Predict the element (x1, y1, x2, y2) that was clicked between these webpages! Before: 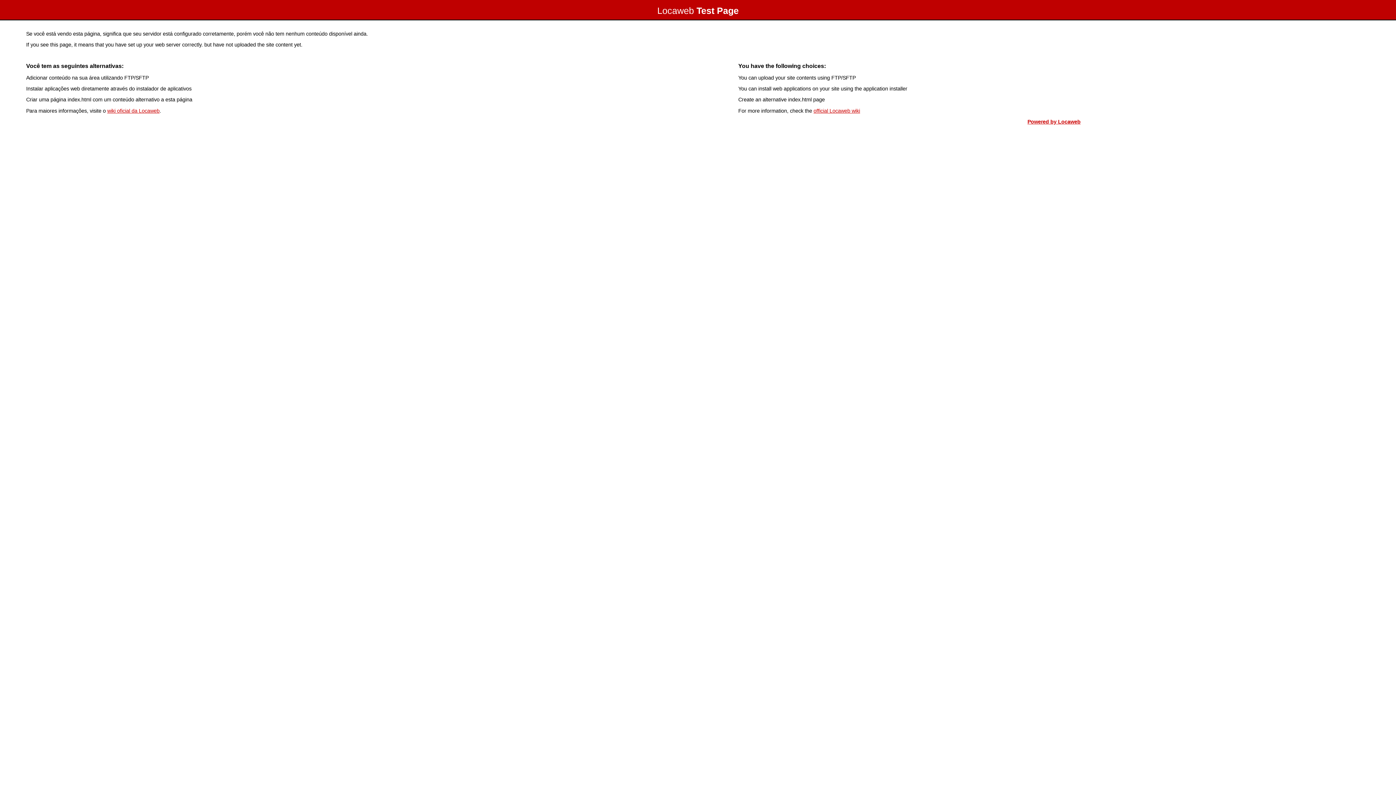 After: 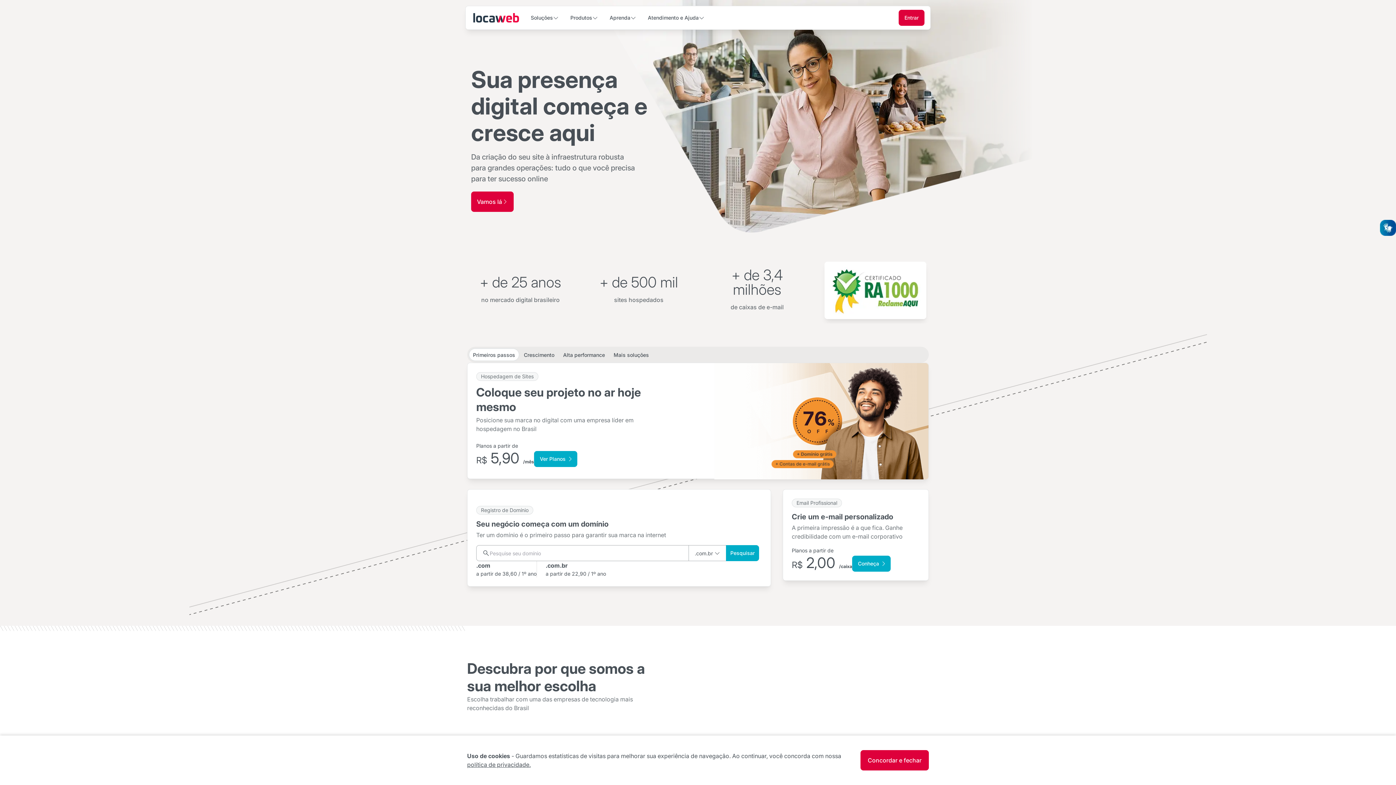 Action: label: Powered by Locaweb bbox: (1027, 118, 1080, 124)